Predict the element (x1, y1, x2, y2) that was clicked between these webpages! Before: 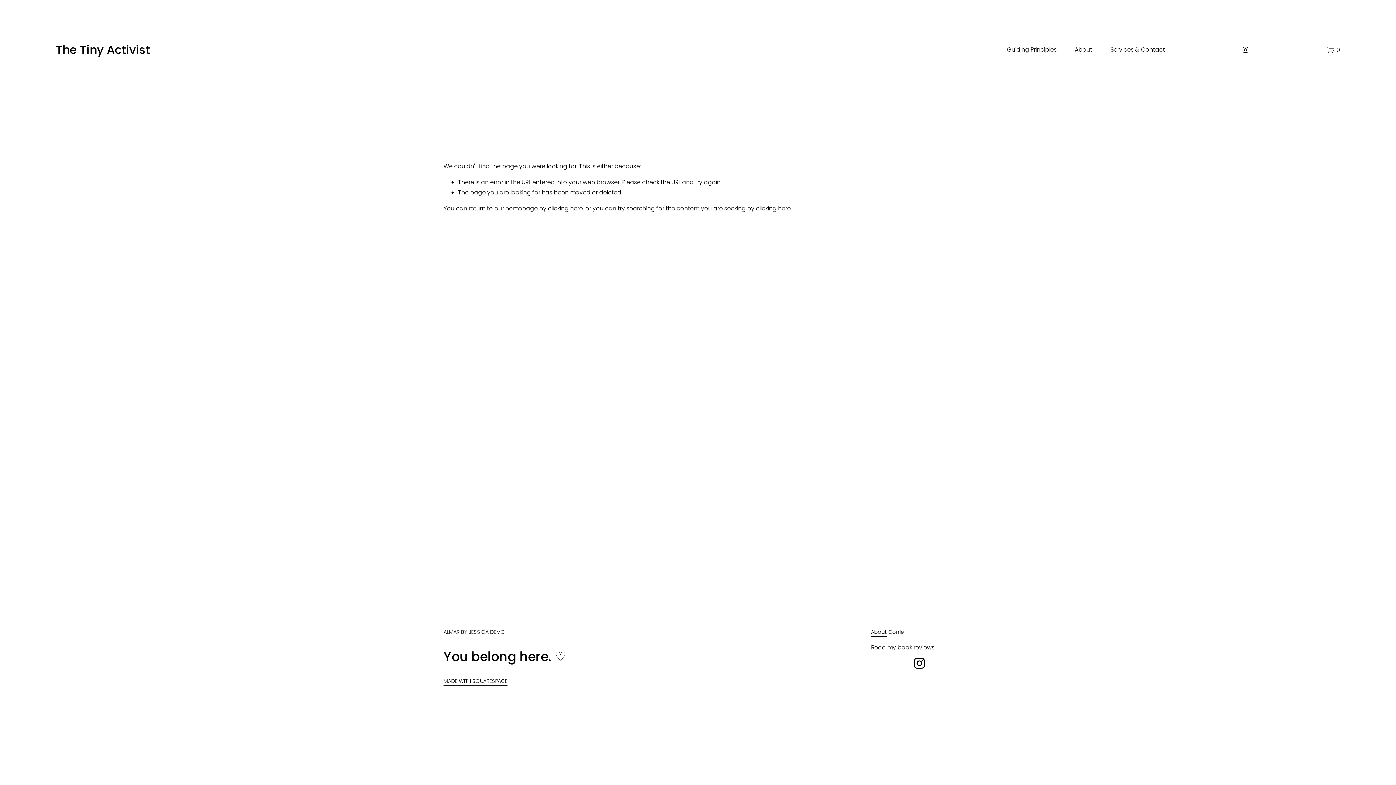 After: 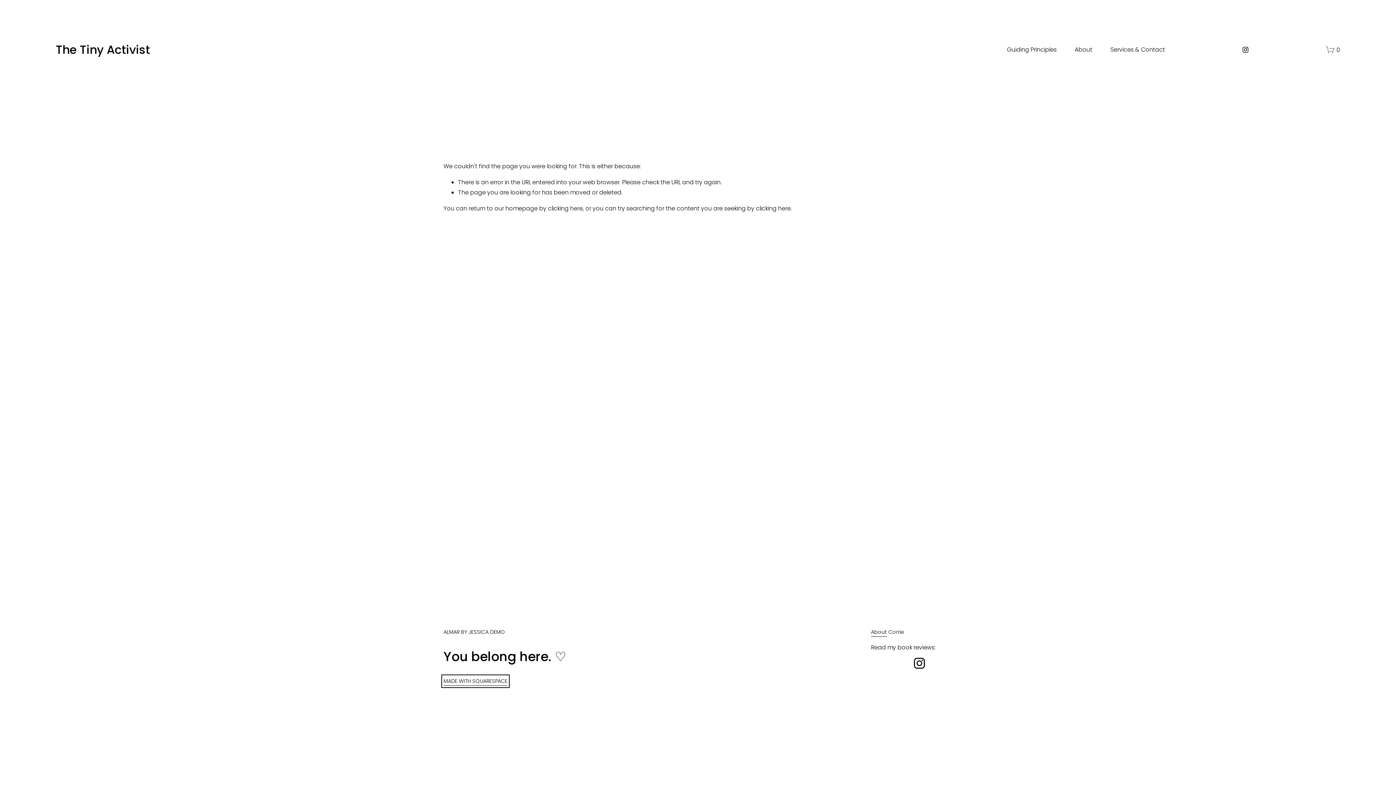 Action: bbox: (443, 677, 507, 686) label: MADE WITH SQUARESPACE